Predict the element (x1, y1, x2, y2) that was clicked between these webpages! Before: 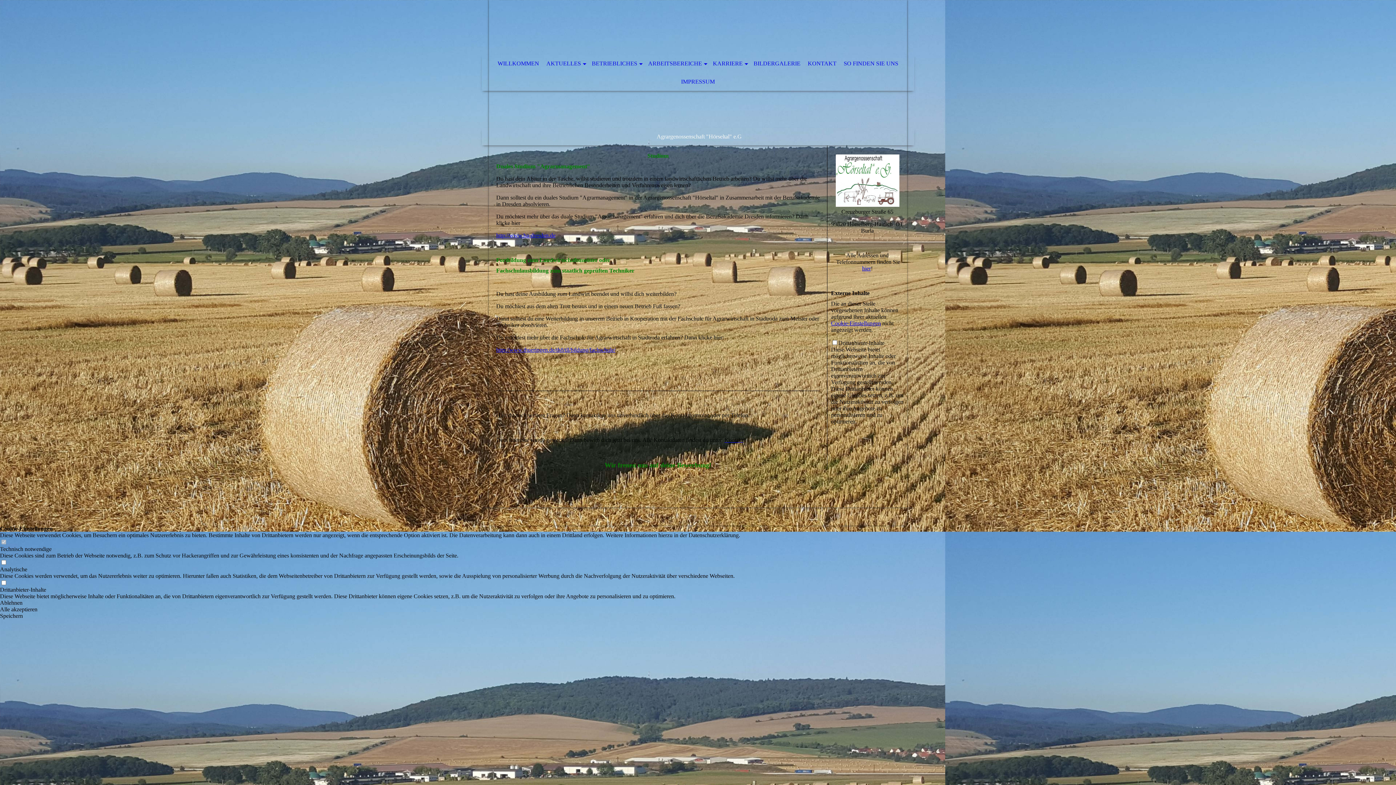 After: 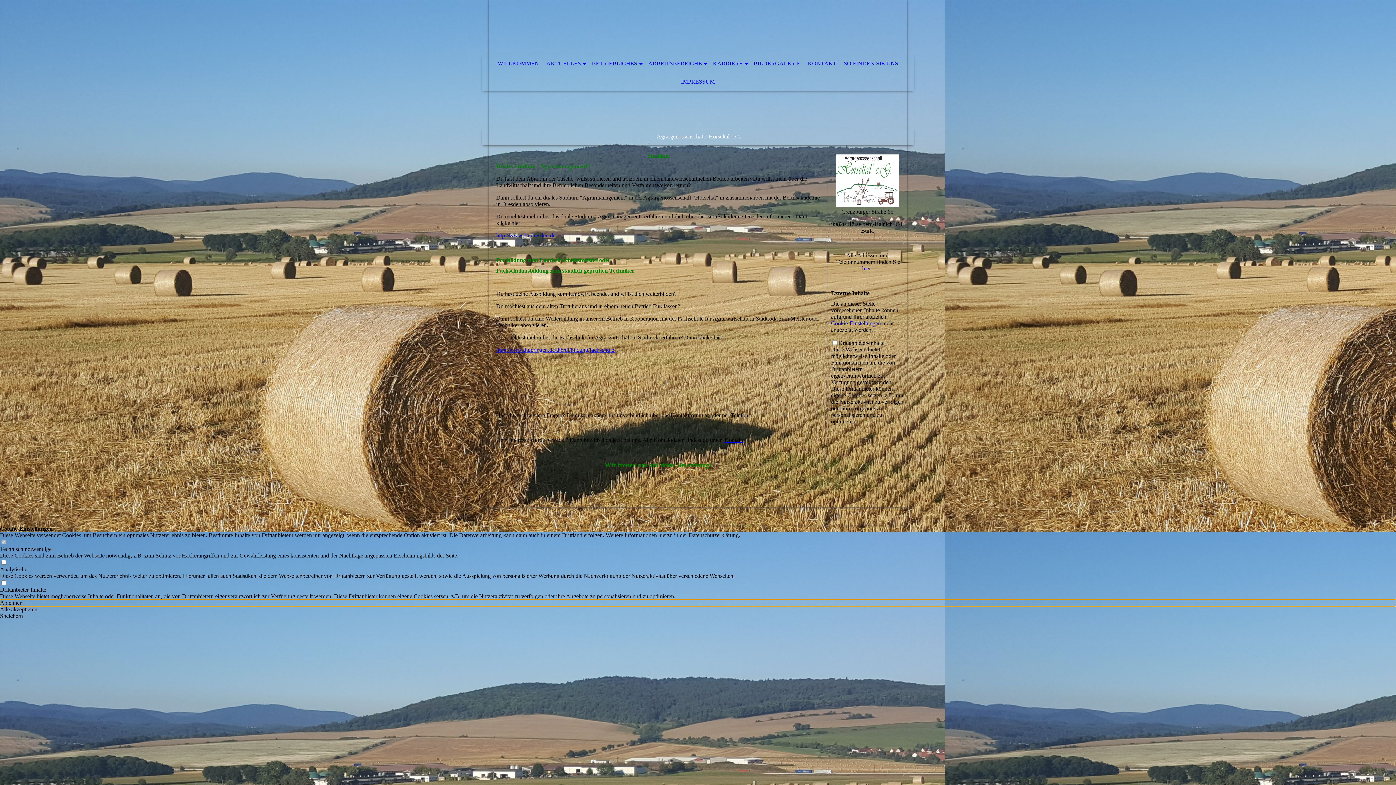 Action: label: Ablehnen bbox: (0, 600, 1396, 606)